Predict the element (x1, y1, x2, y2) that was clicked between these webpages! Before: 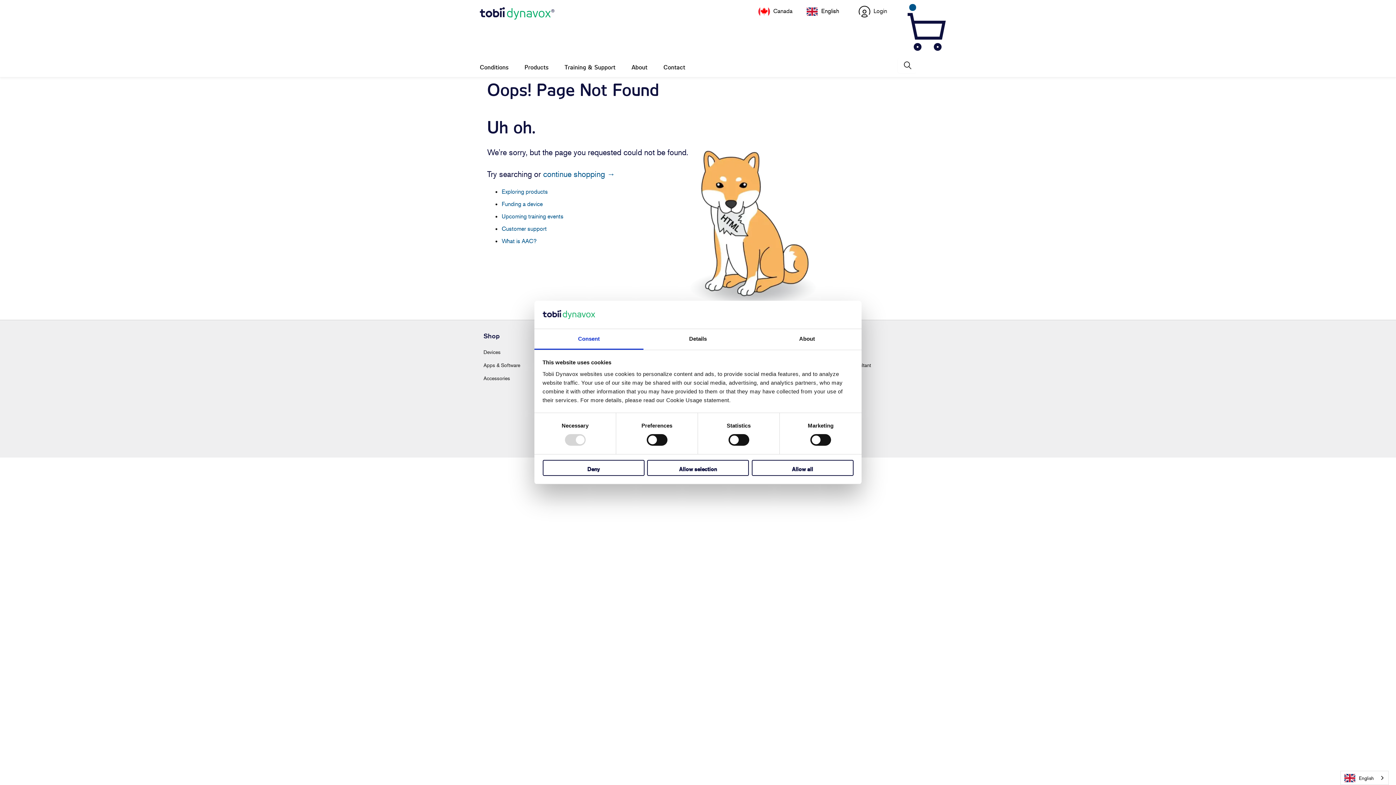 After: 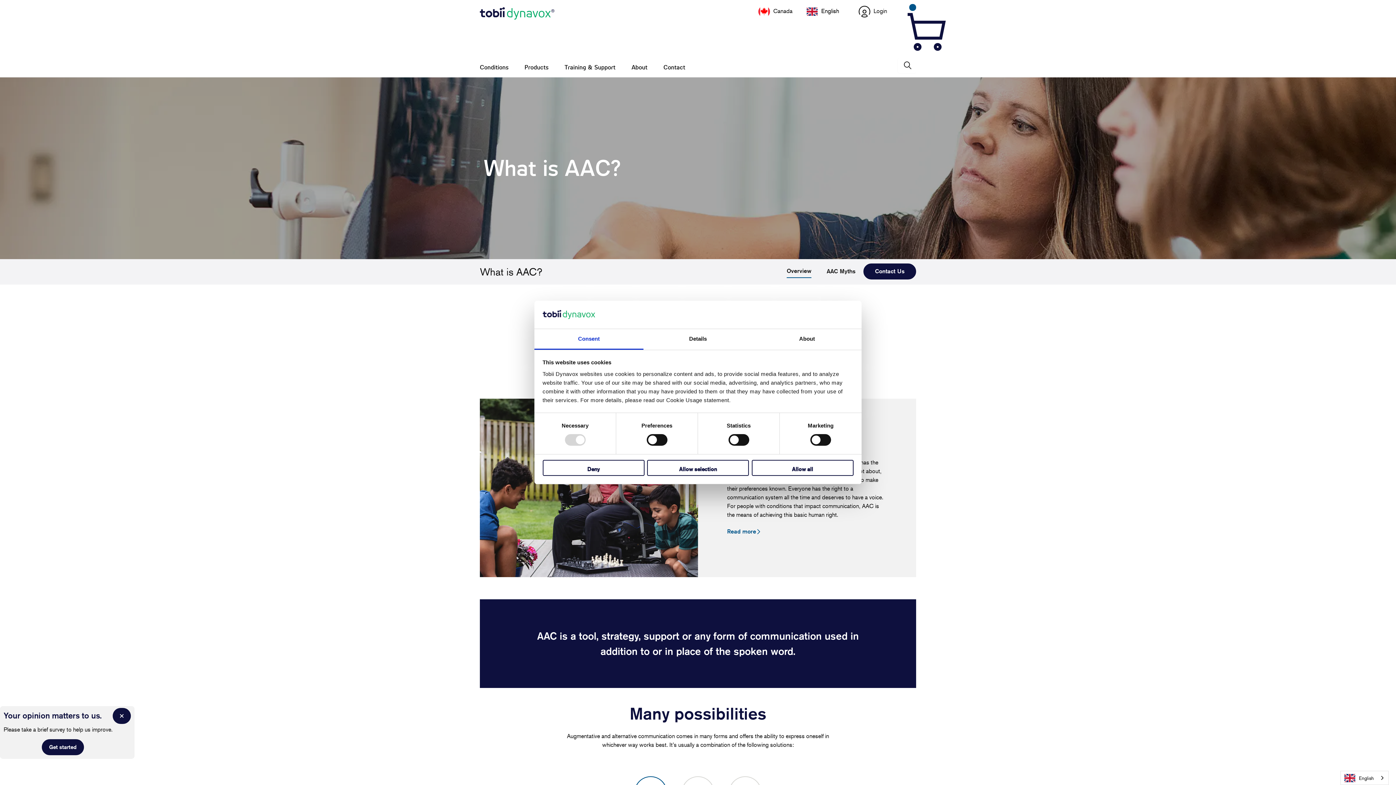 Action: bbox: (501, 237, 536, 244) label: What is AAC?